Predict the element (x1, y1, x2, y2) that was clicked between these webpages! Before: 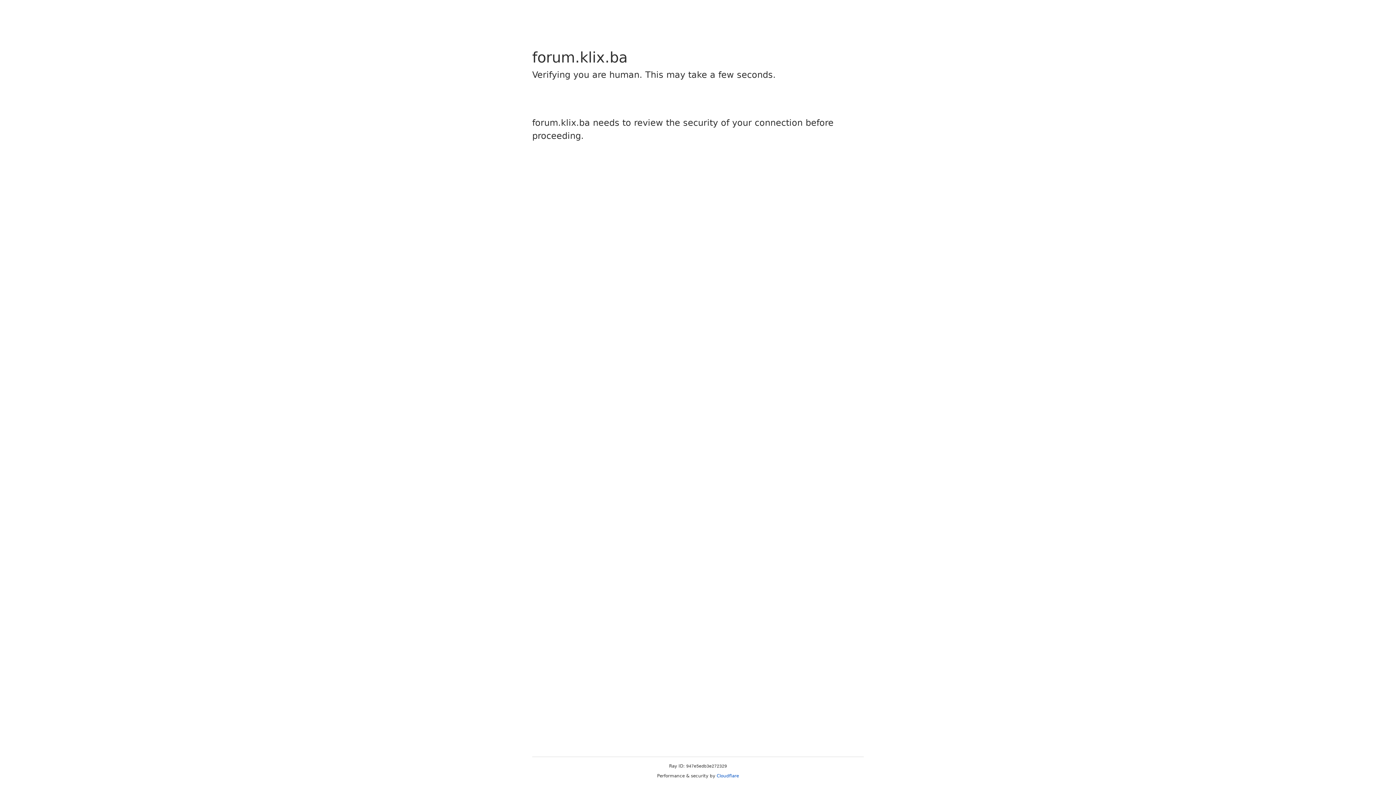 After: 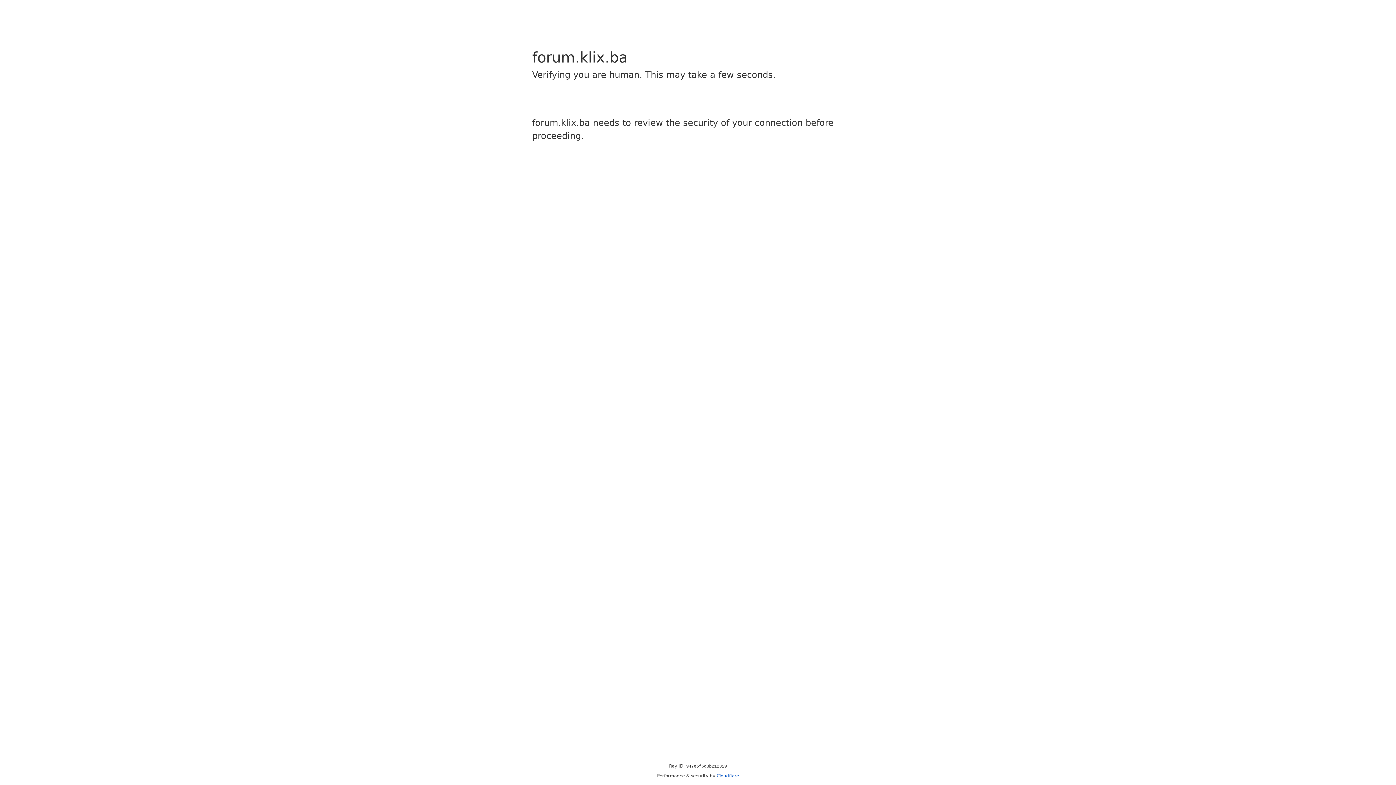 Action: label: Cloudflare bbox: (716, 773, 739, 778)